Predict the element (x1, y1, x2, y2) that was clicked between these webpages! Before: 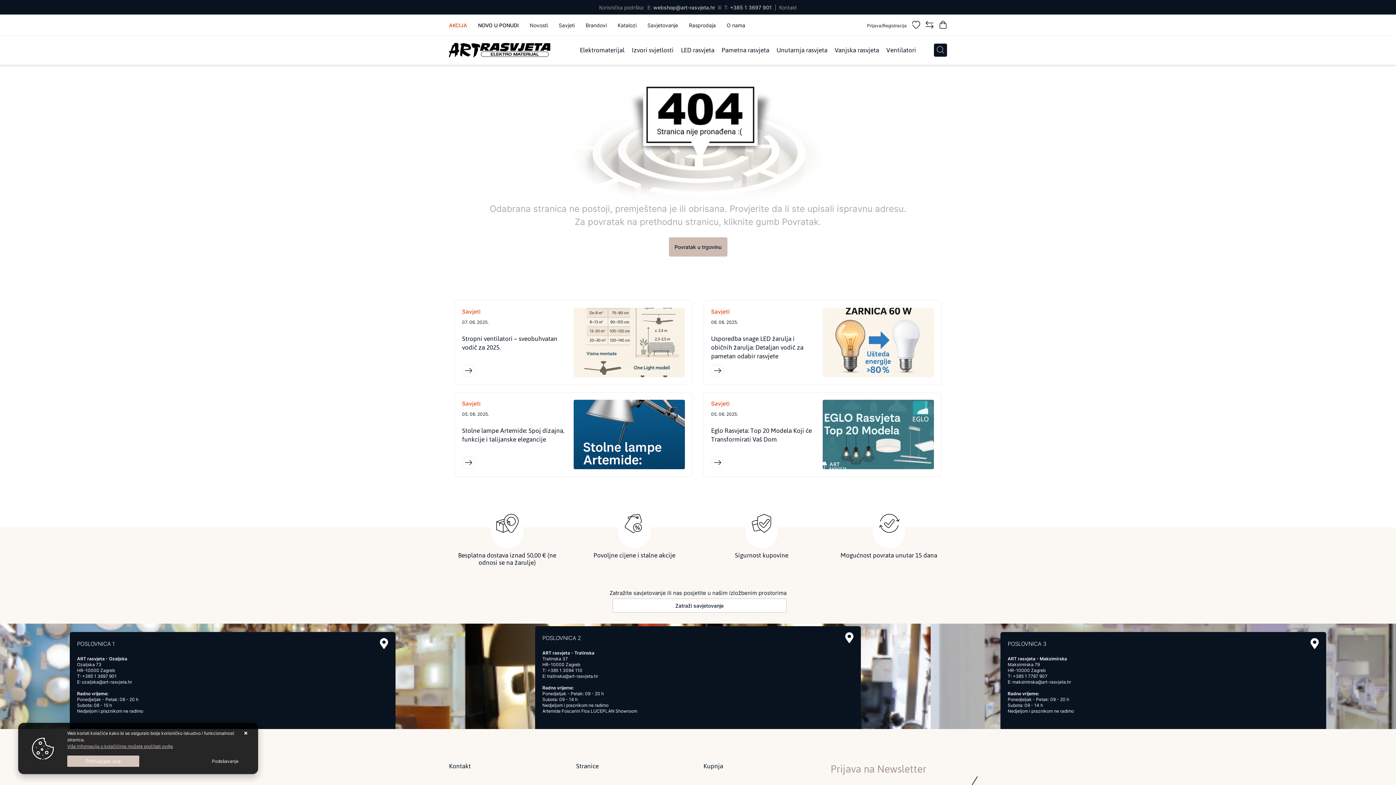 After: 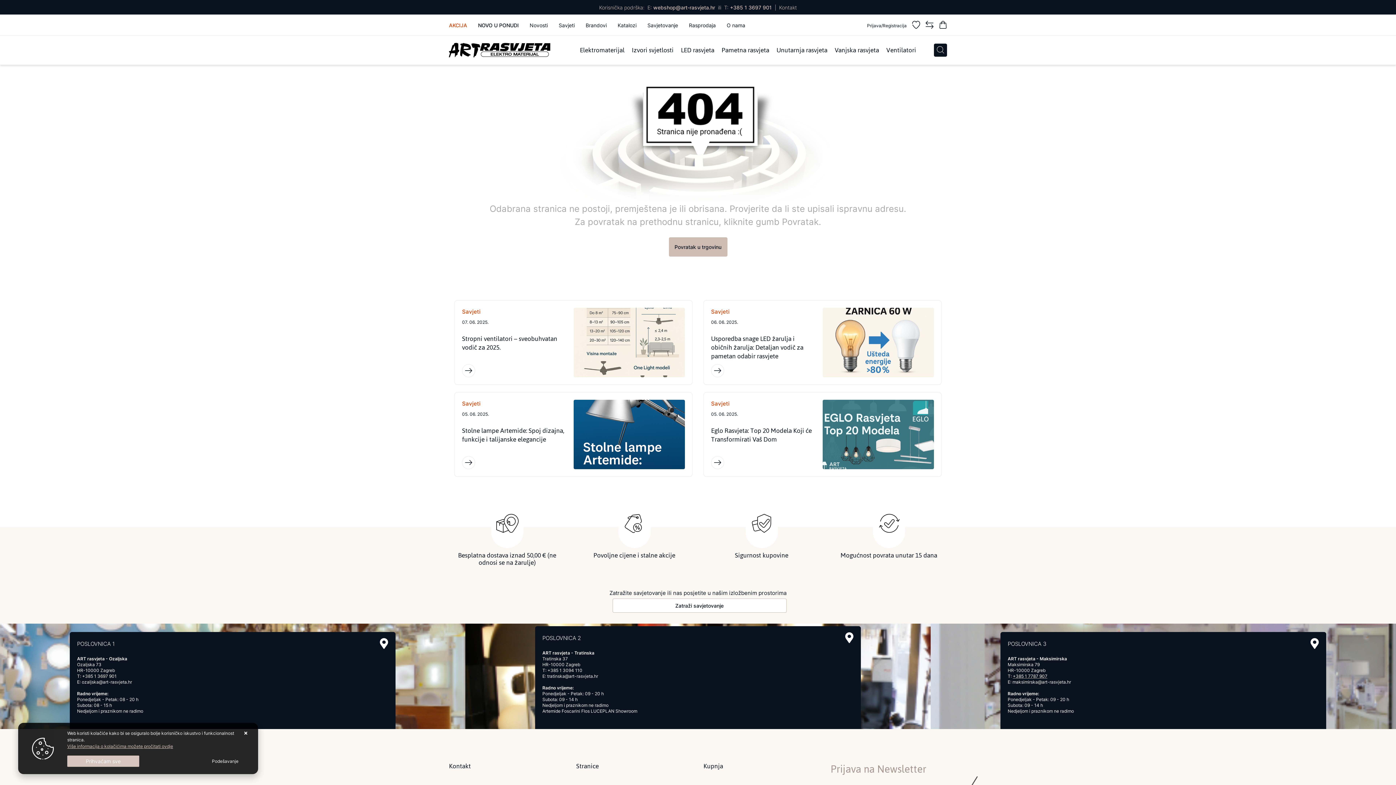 Action: bbox: (1013, 673, 1047, 679) label: +385 1 7787 907